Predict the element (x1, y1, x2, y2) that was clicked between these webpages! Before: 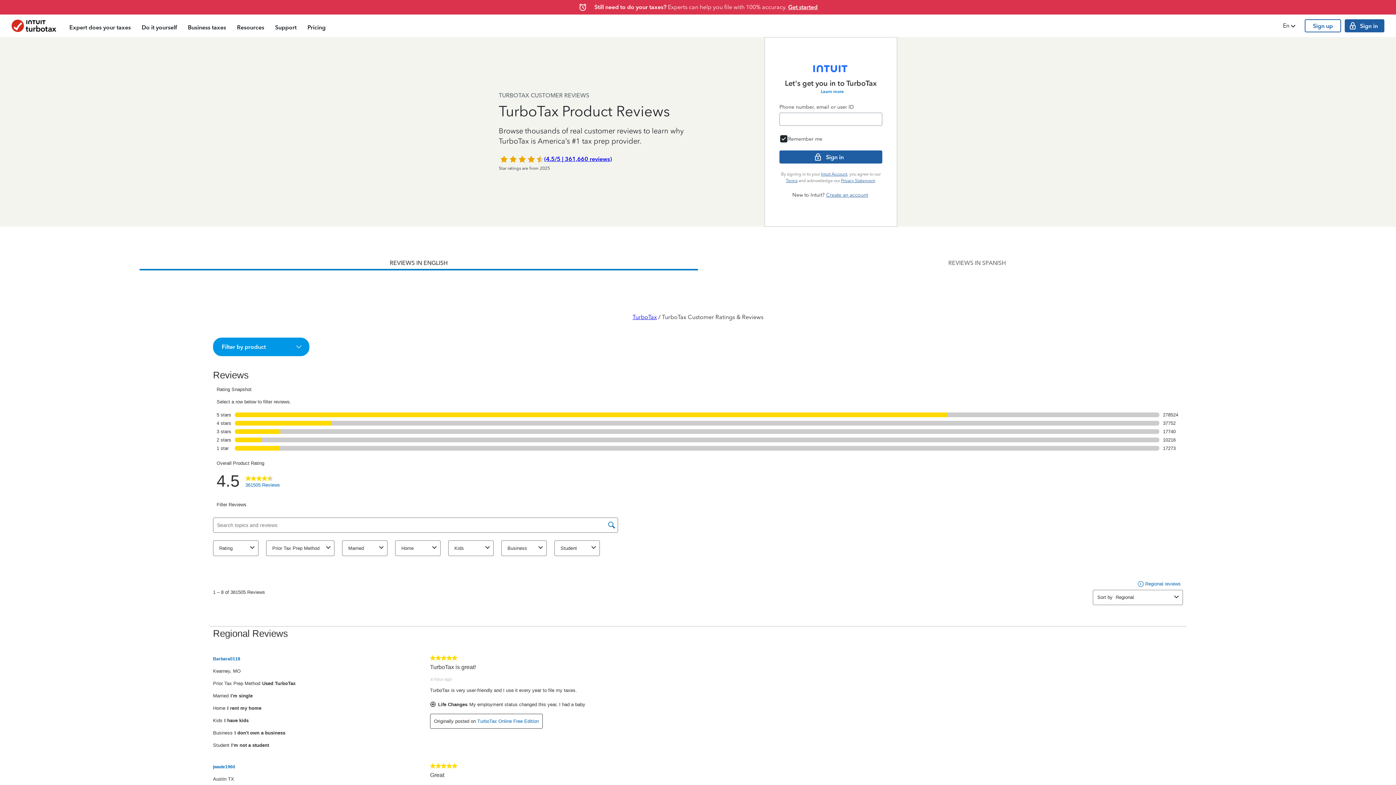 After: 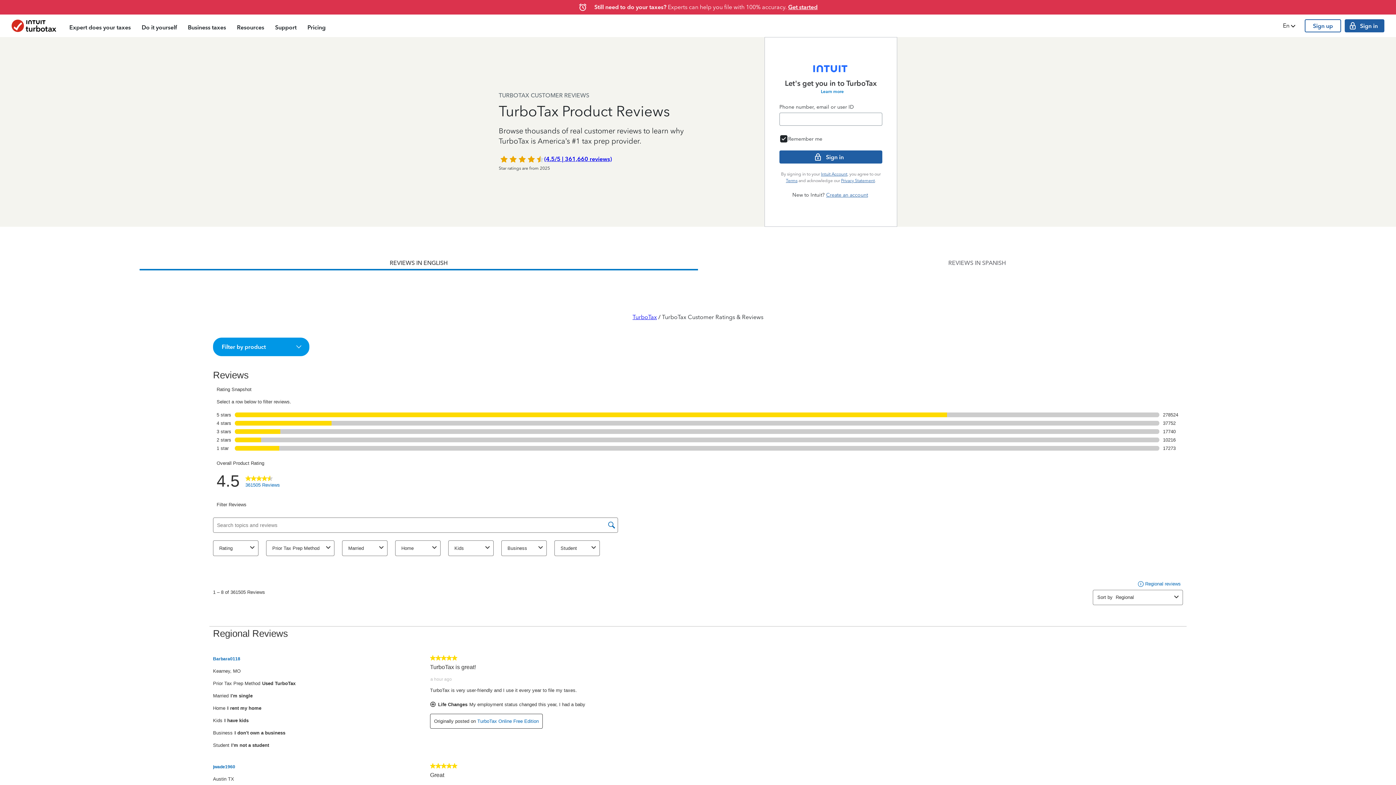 Action: label: Learn more bbox: (818, 88, 844, 95)